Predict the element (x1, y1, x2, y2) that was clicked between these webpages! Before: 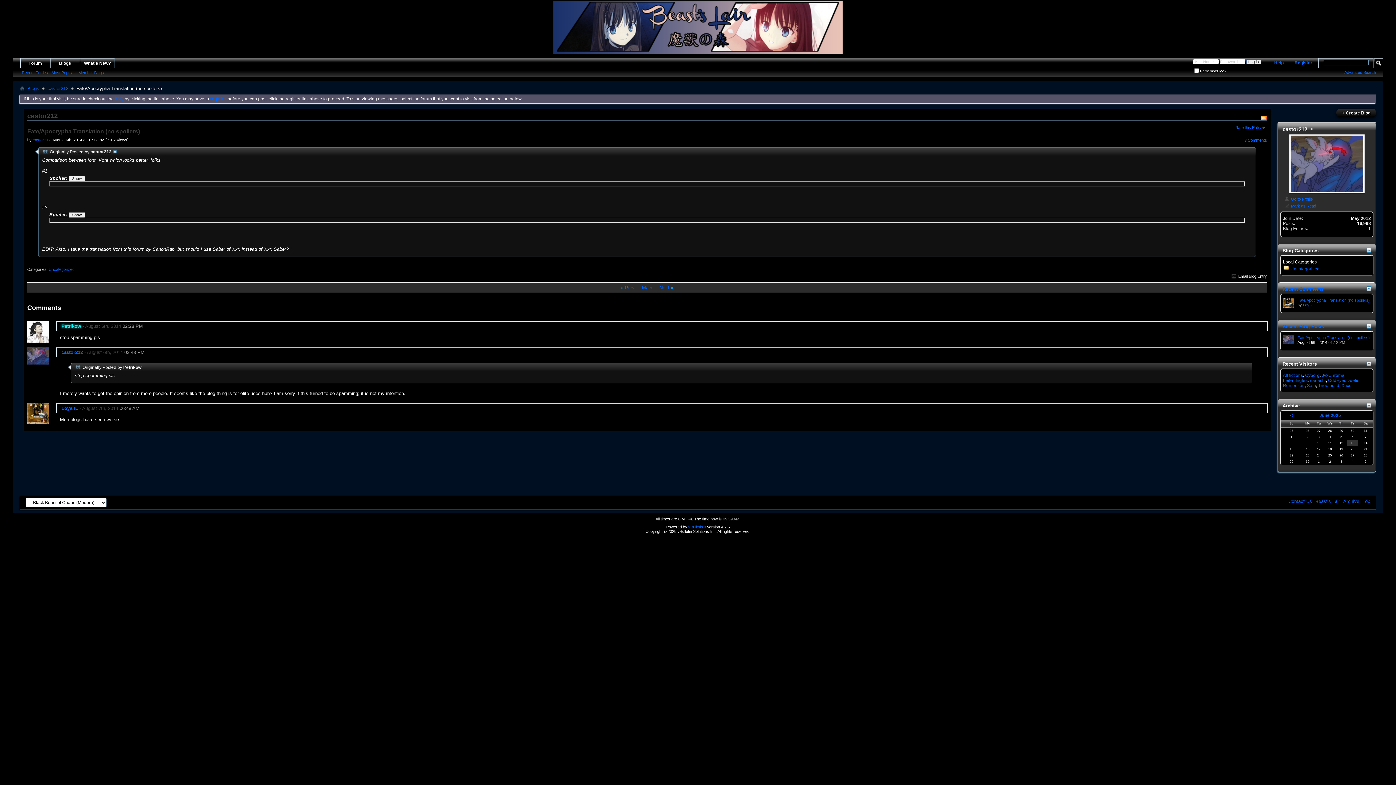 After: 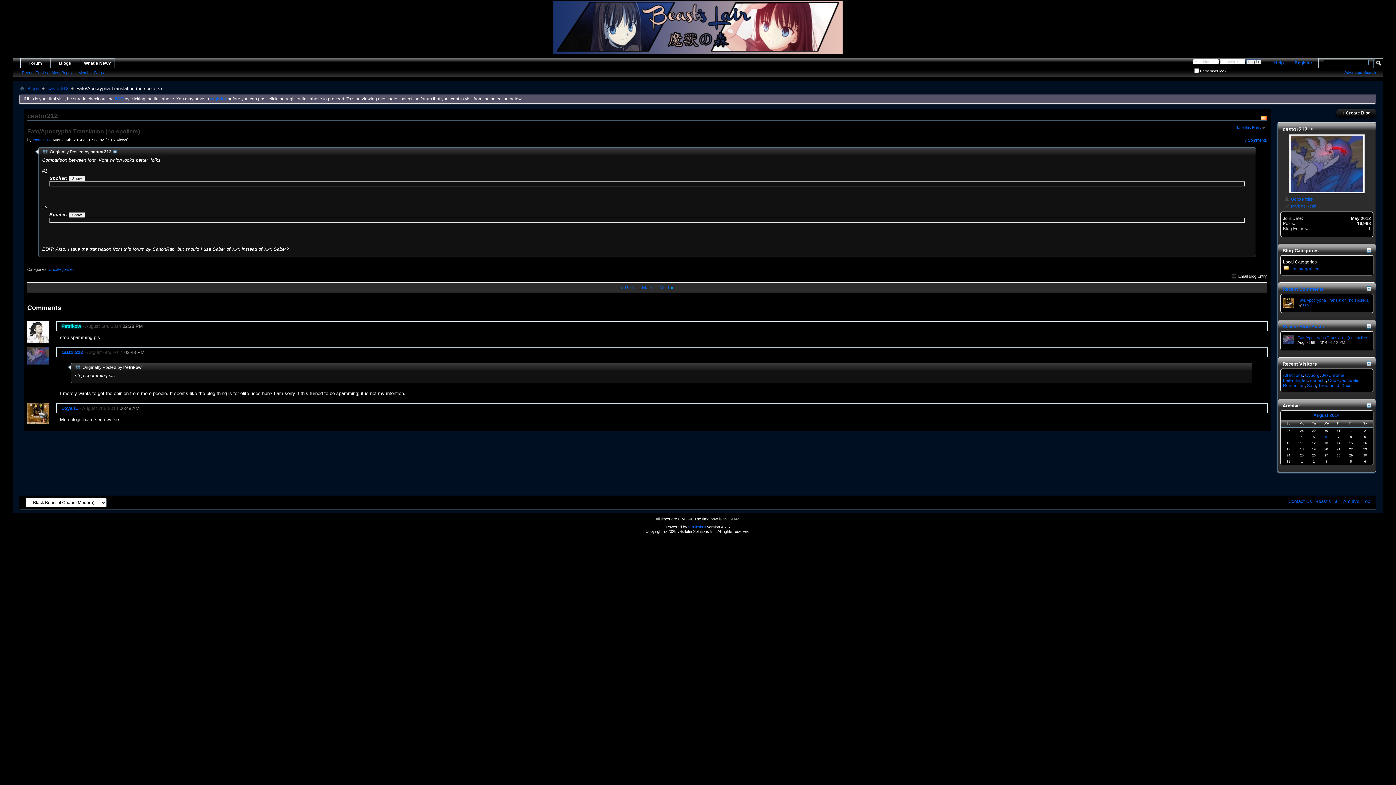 Action: label: < bbox: (1290, 413, 1293, 418)